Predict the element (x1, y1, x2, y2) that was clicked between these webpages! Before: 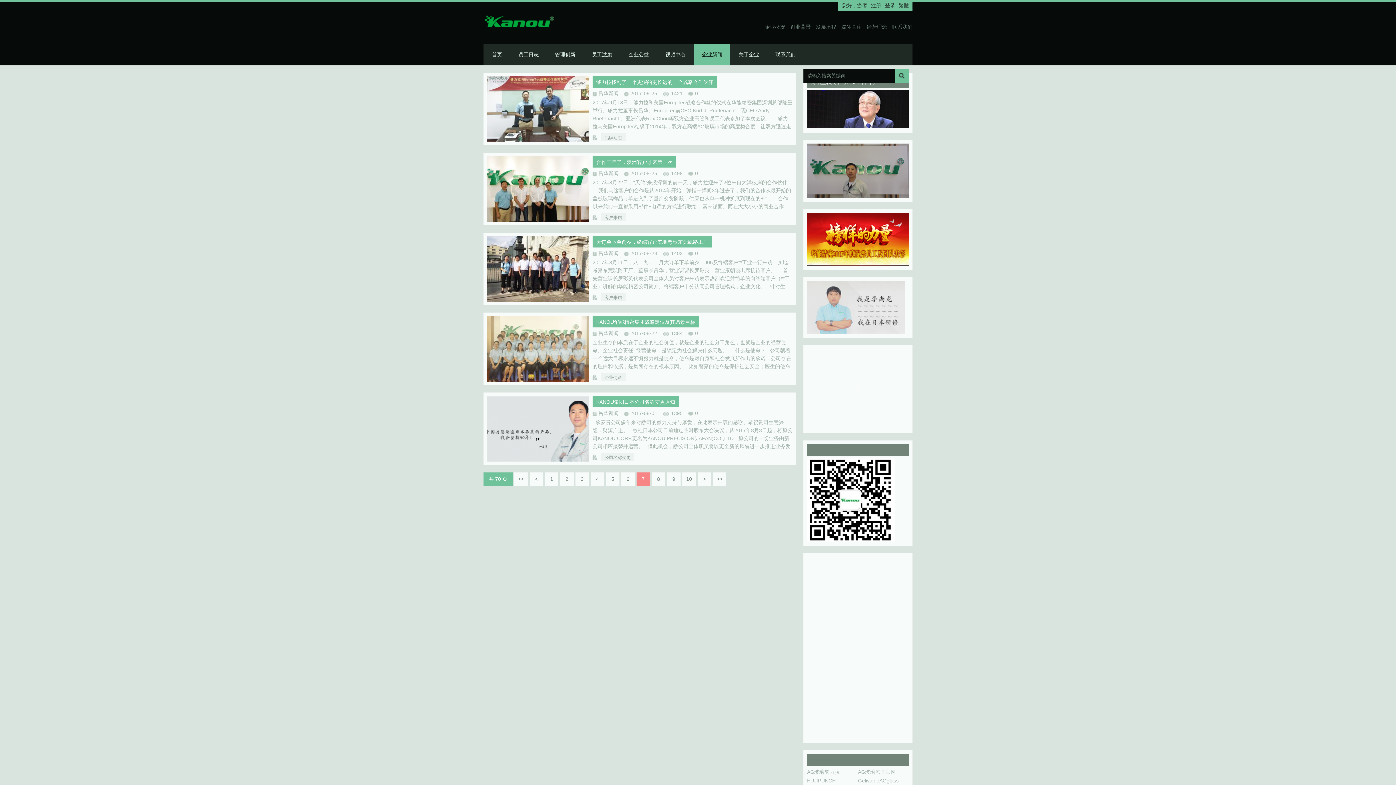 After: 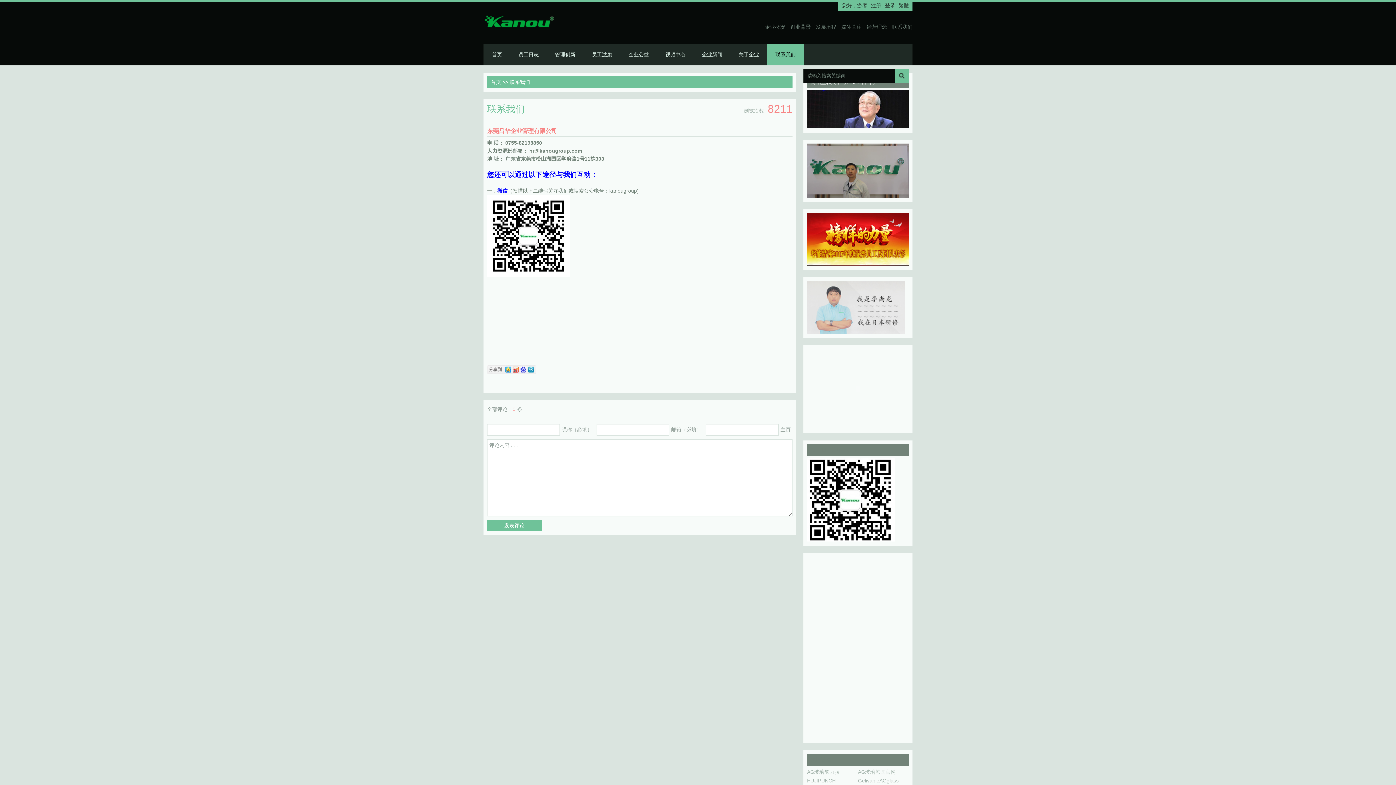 Action: bbox: (892, 24, 912, 29) label: 联系我们